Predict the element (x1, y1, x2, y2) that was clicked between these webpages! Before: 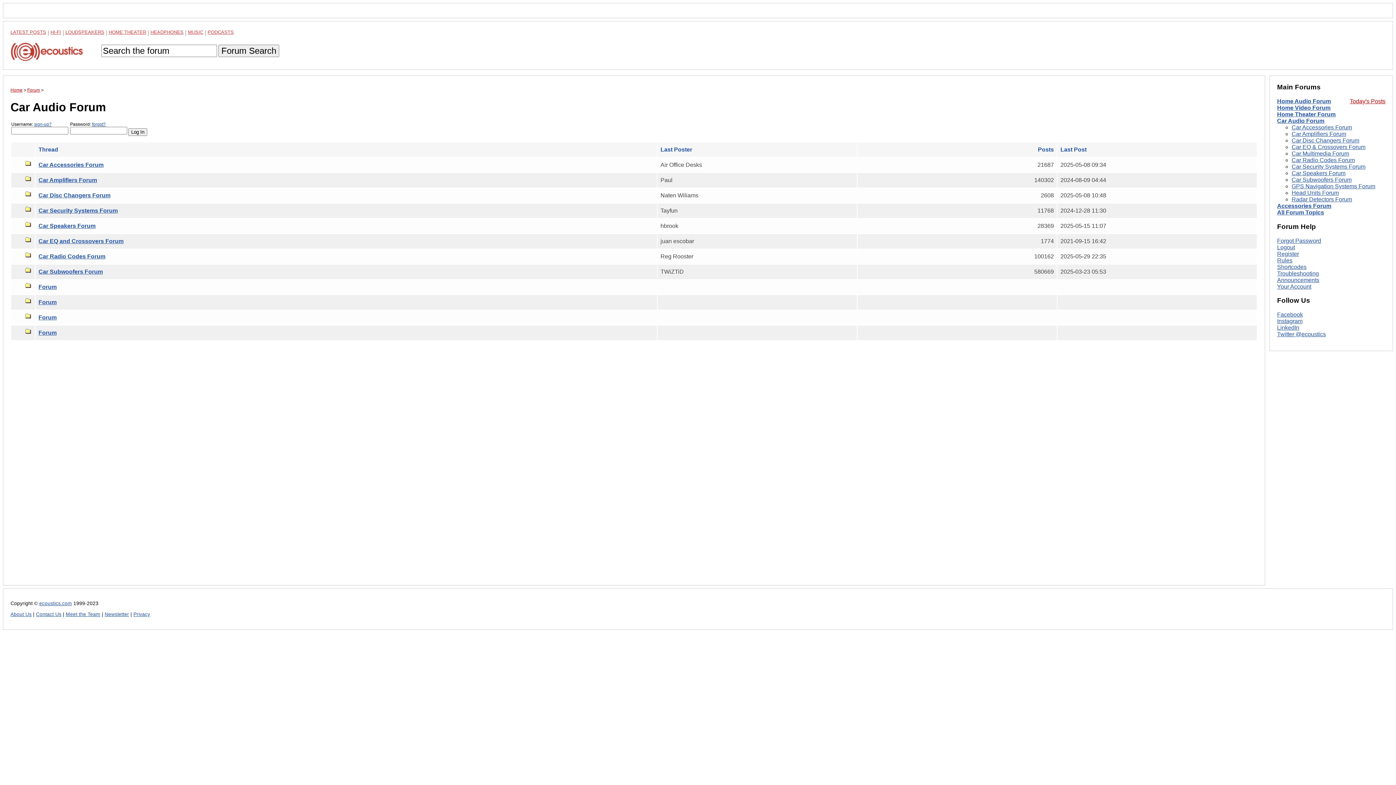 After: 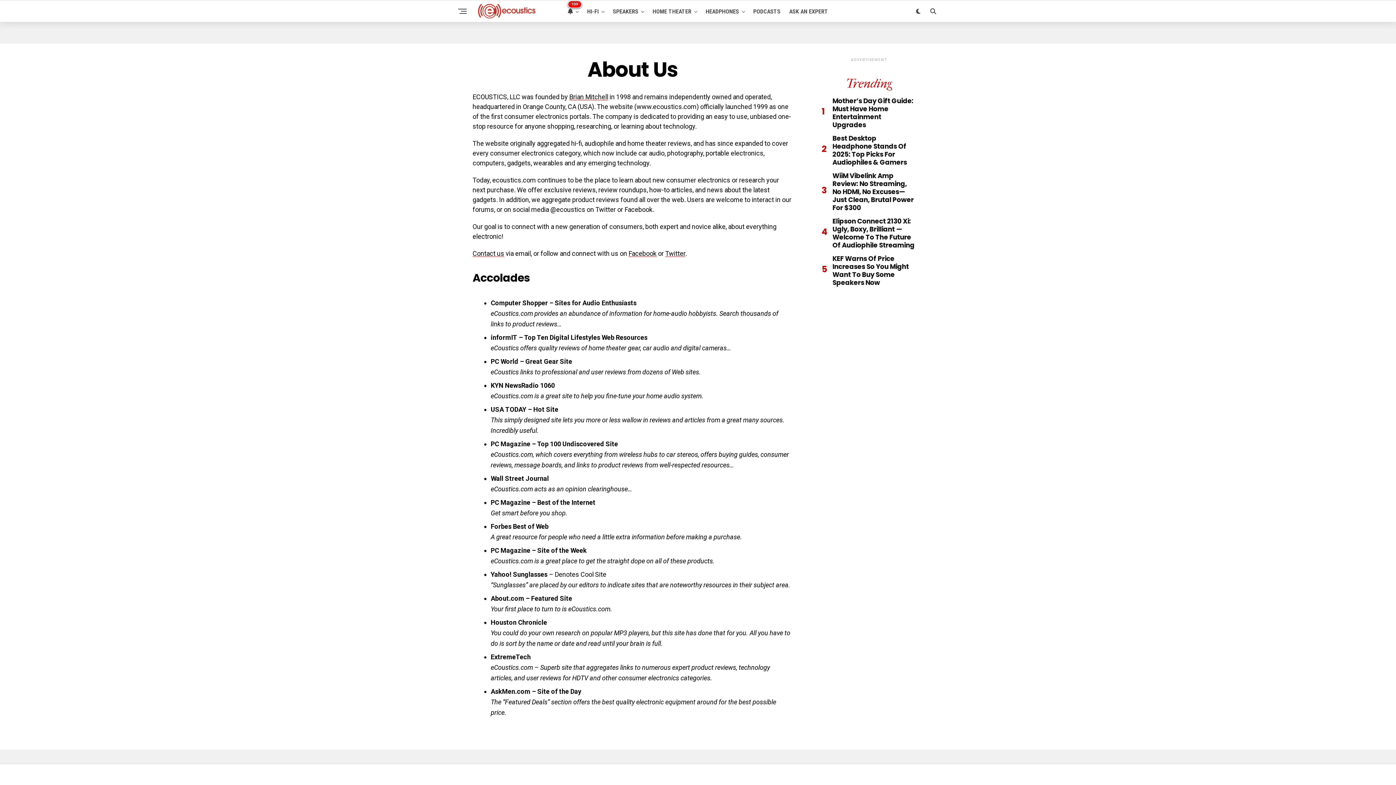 Action: bbox: (10, 612, 31, 617) label: About Us